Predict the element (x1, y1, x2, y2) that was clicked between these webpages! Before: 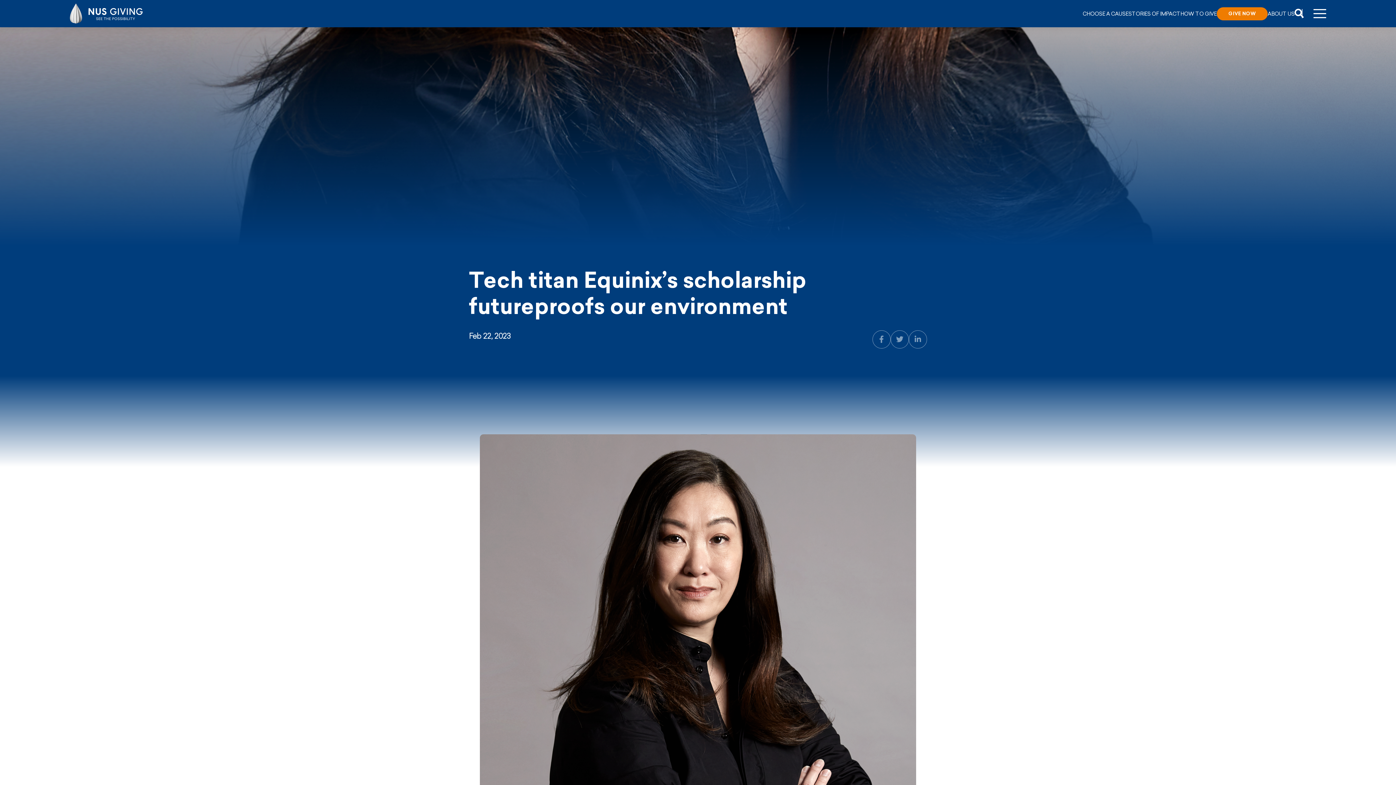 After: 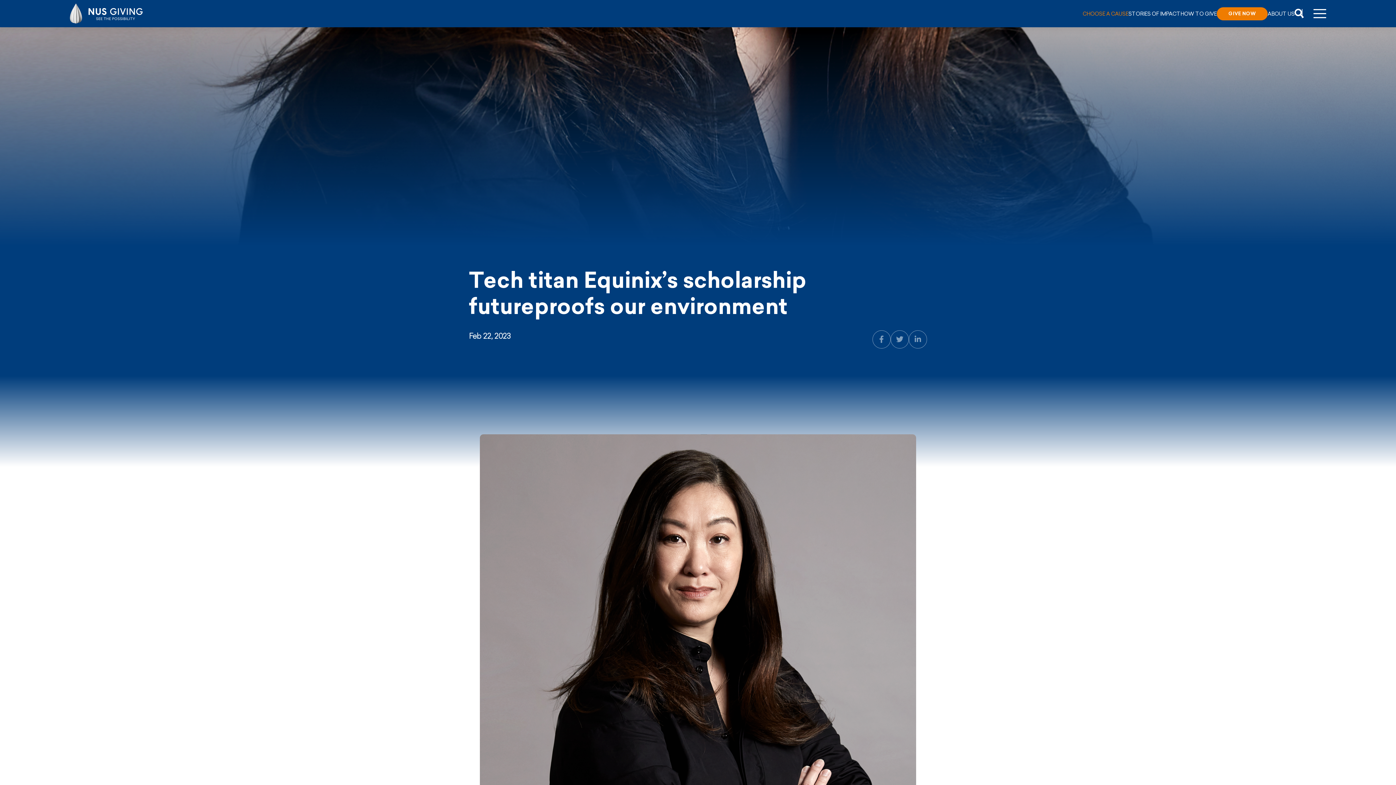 Action: bbox: (1082, 10, 1128, 16) label: CHOOSE A CAUSE